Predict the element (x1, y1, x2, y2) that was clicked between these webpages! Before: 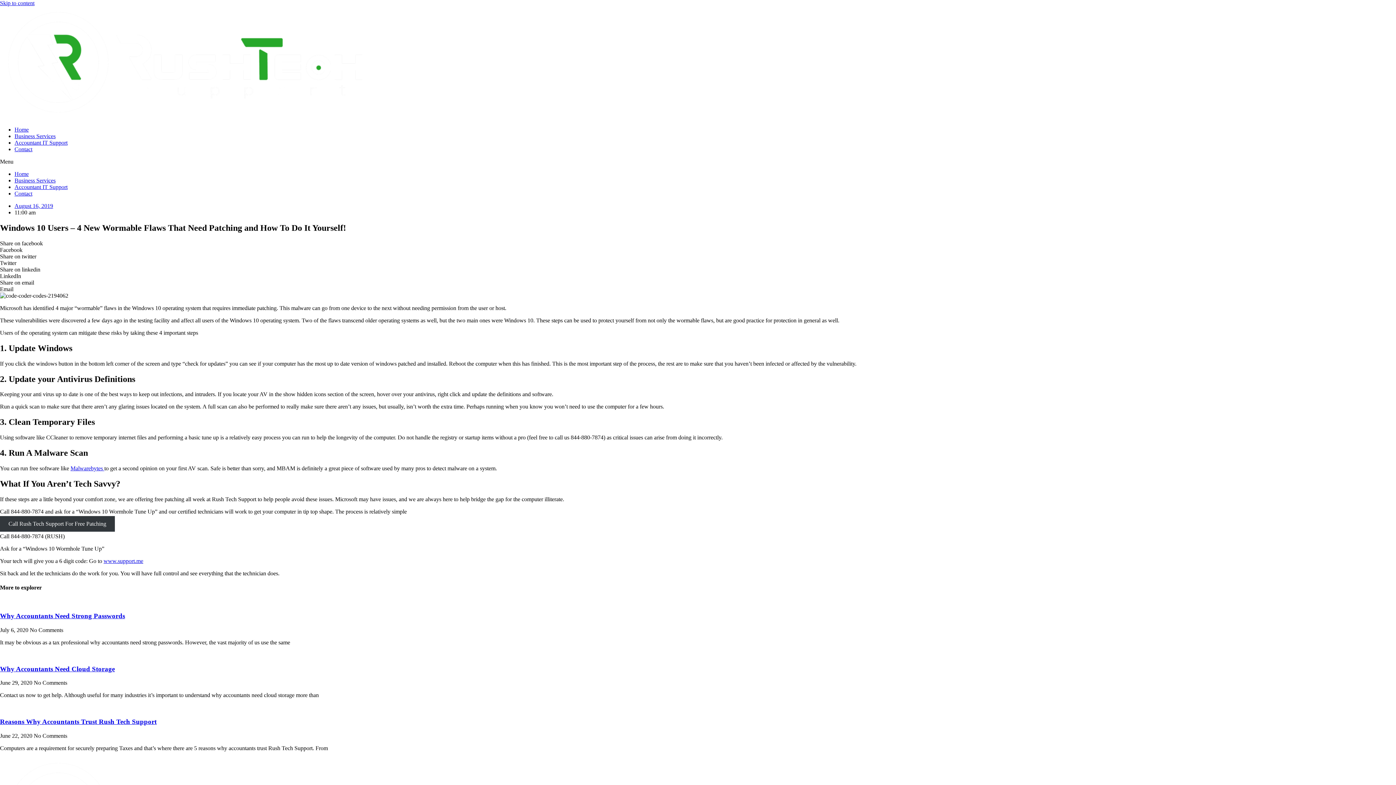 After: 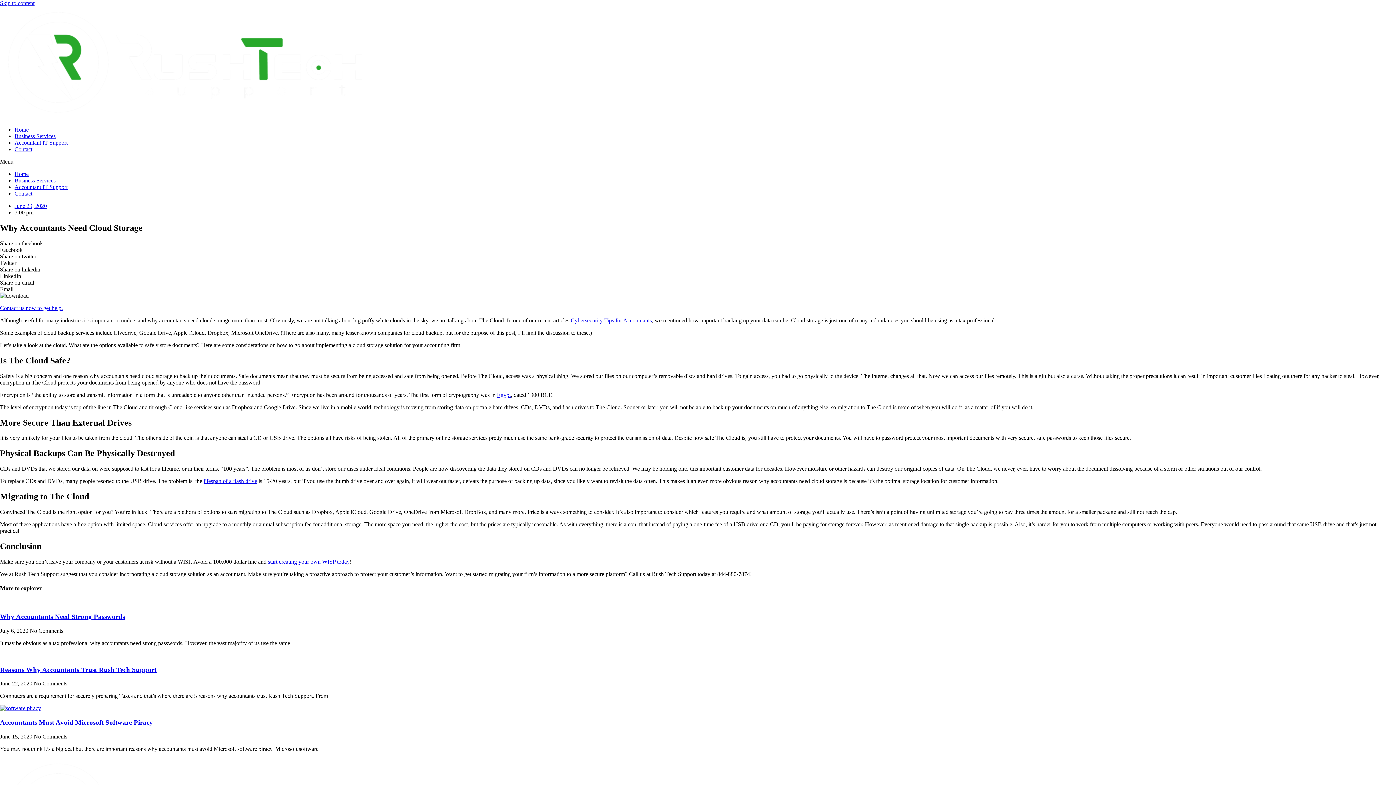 Action: bbox: (0, 651, 1396, 658)